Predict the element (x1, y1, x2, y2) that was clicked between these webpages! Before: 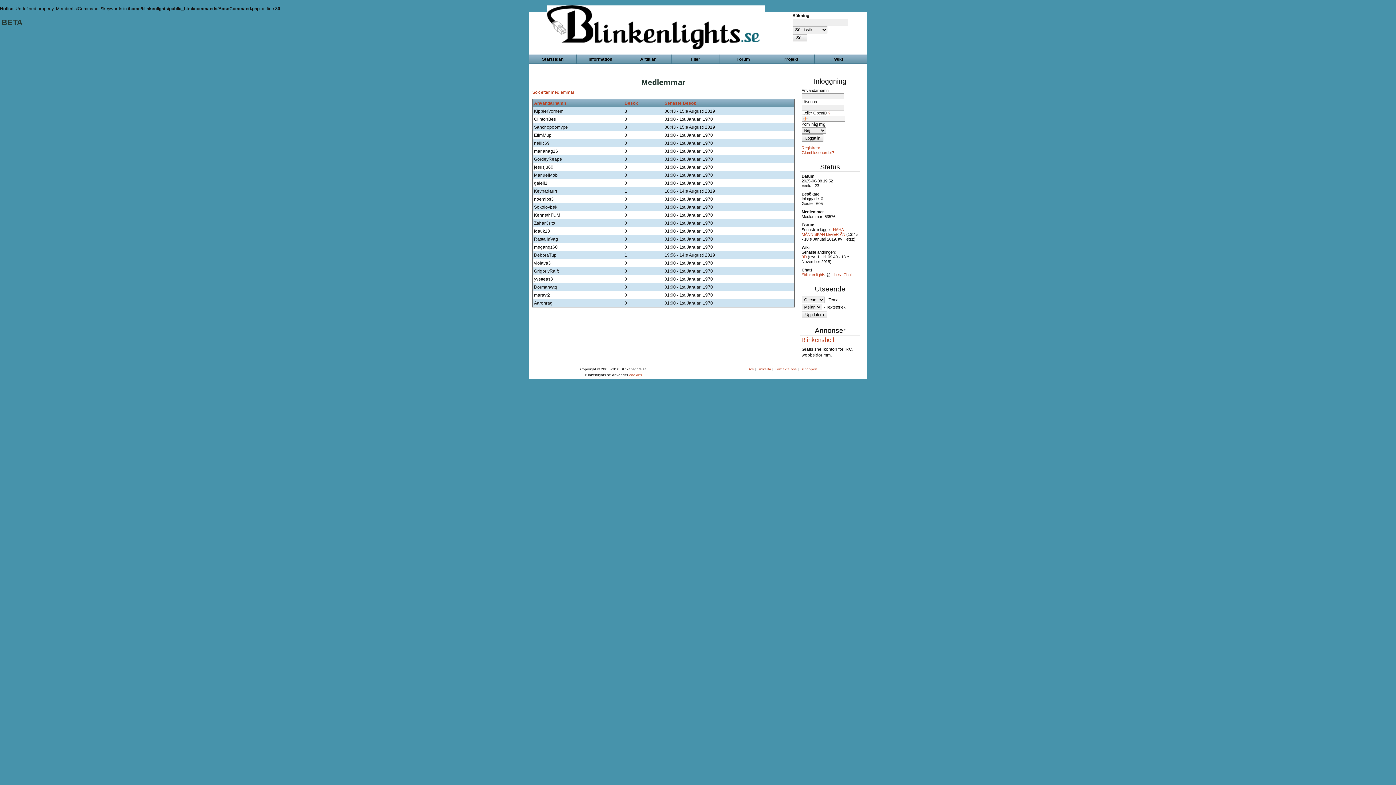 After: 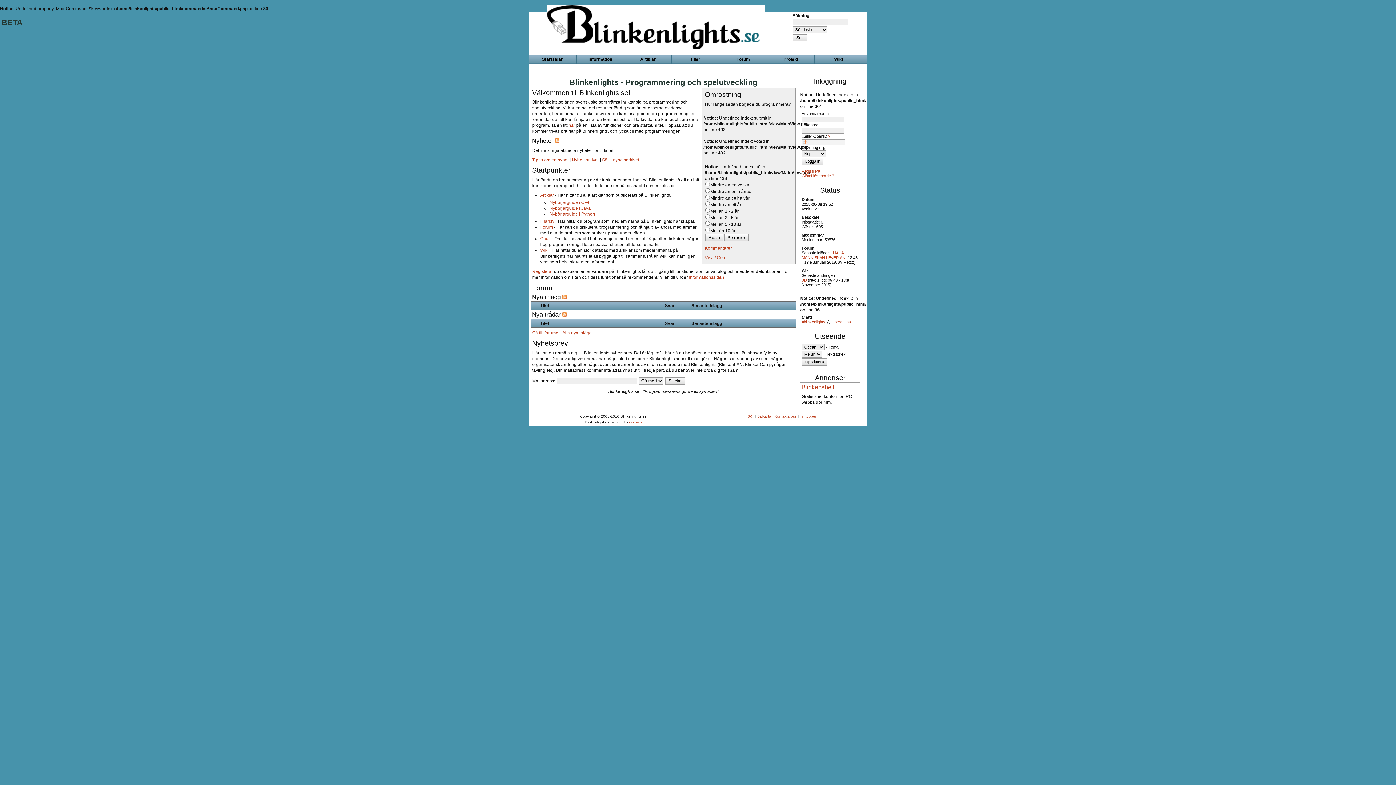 Action: bbox: (529, 54, 576, 64) label: Startsidan